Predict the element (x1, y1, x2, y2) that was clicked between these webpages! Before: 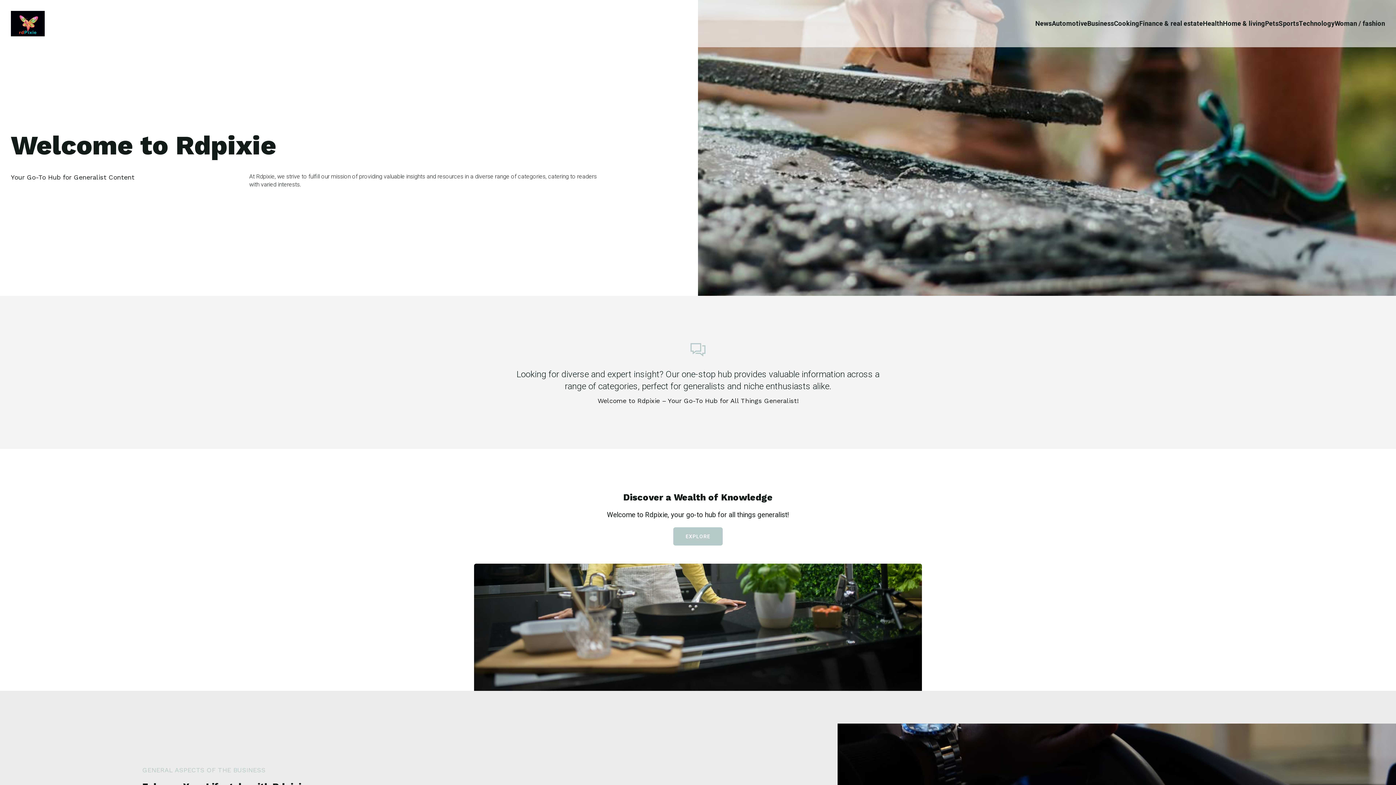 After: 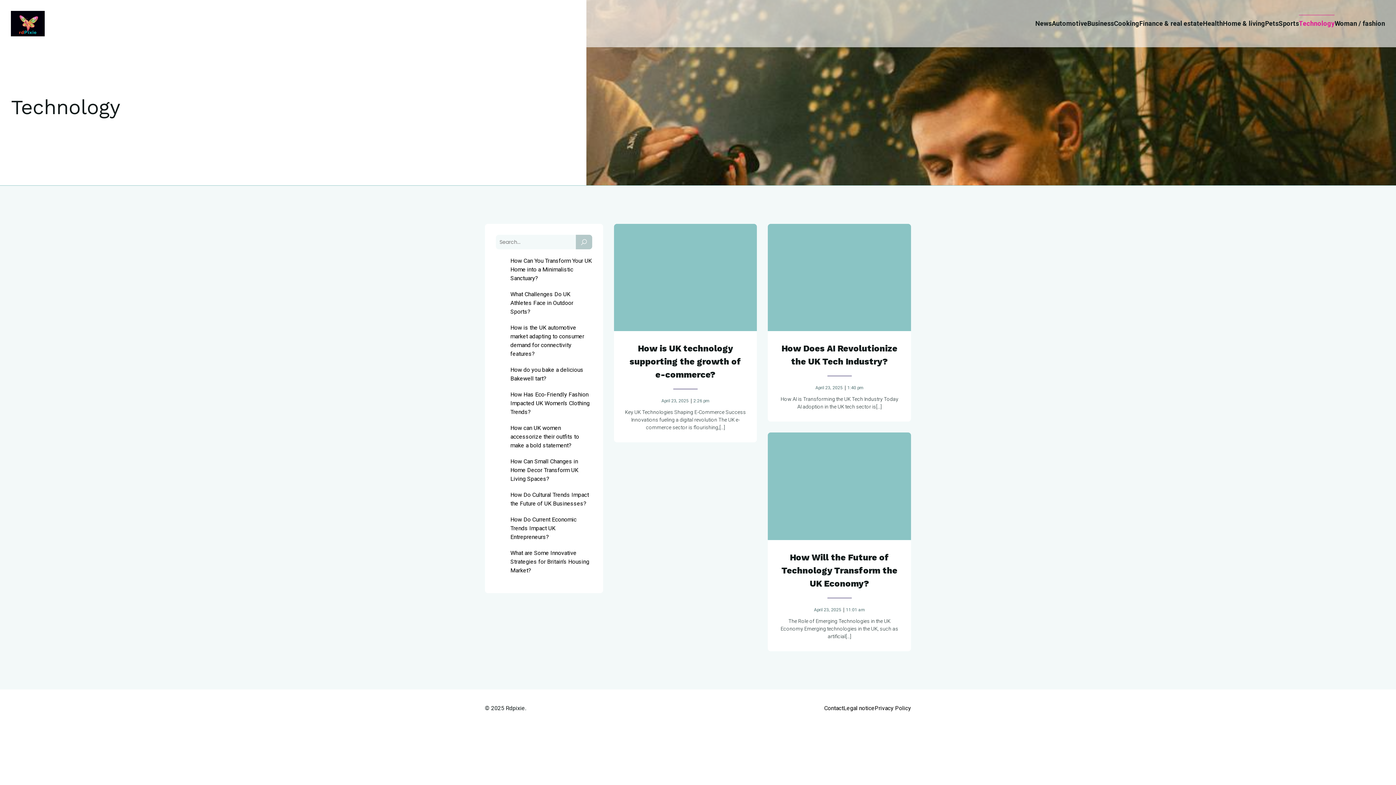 Action: bbox: (1299, 15, 1334, 32) label: Technology